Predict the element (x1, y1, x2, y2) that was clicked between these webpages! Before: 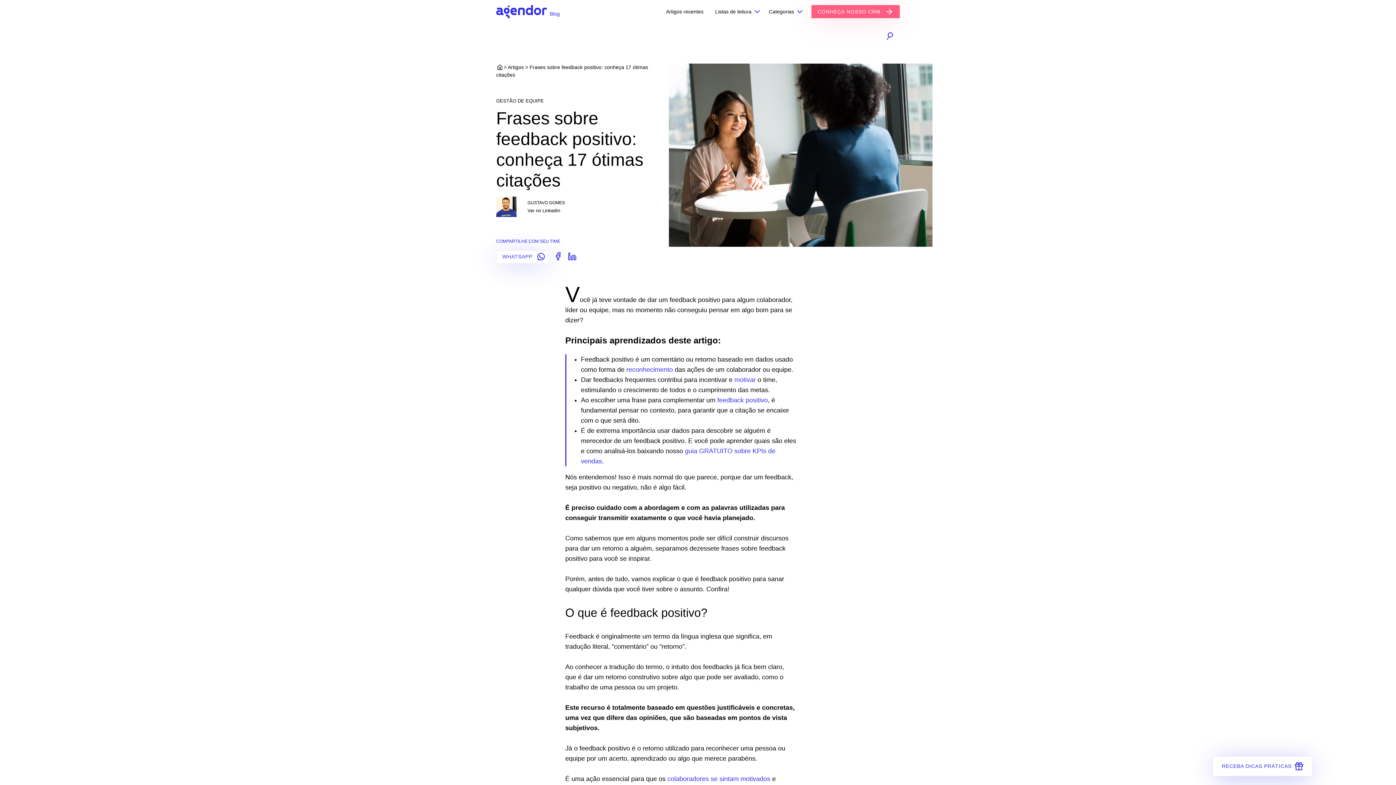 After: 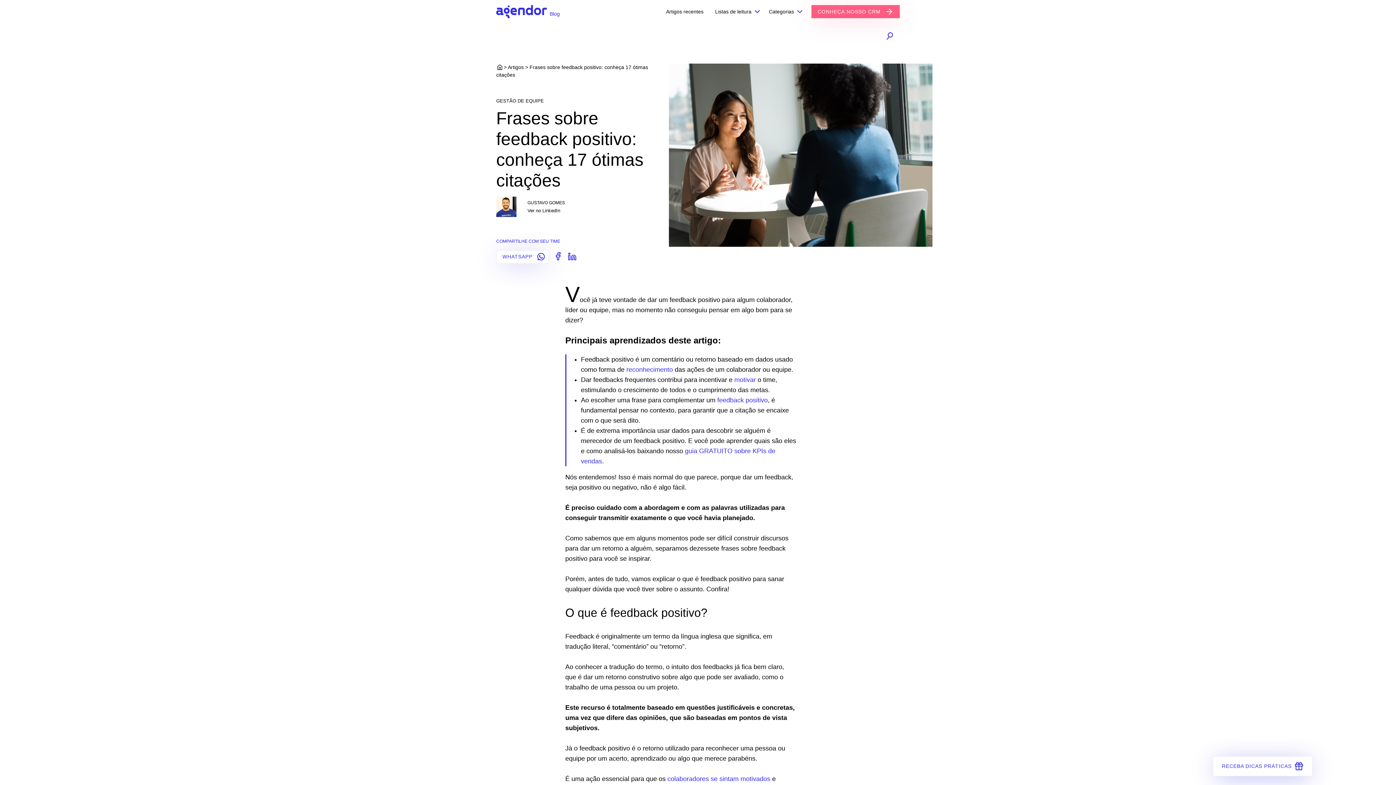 Action: bbox: (526, 334, 538, 340) label: Compartilhar no LinkedIn